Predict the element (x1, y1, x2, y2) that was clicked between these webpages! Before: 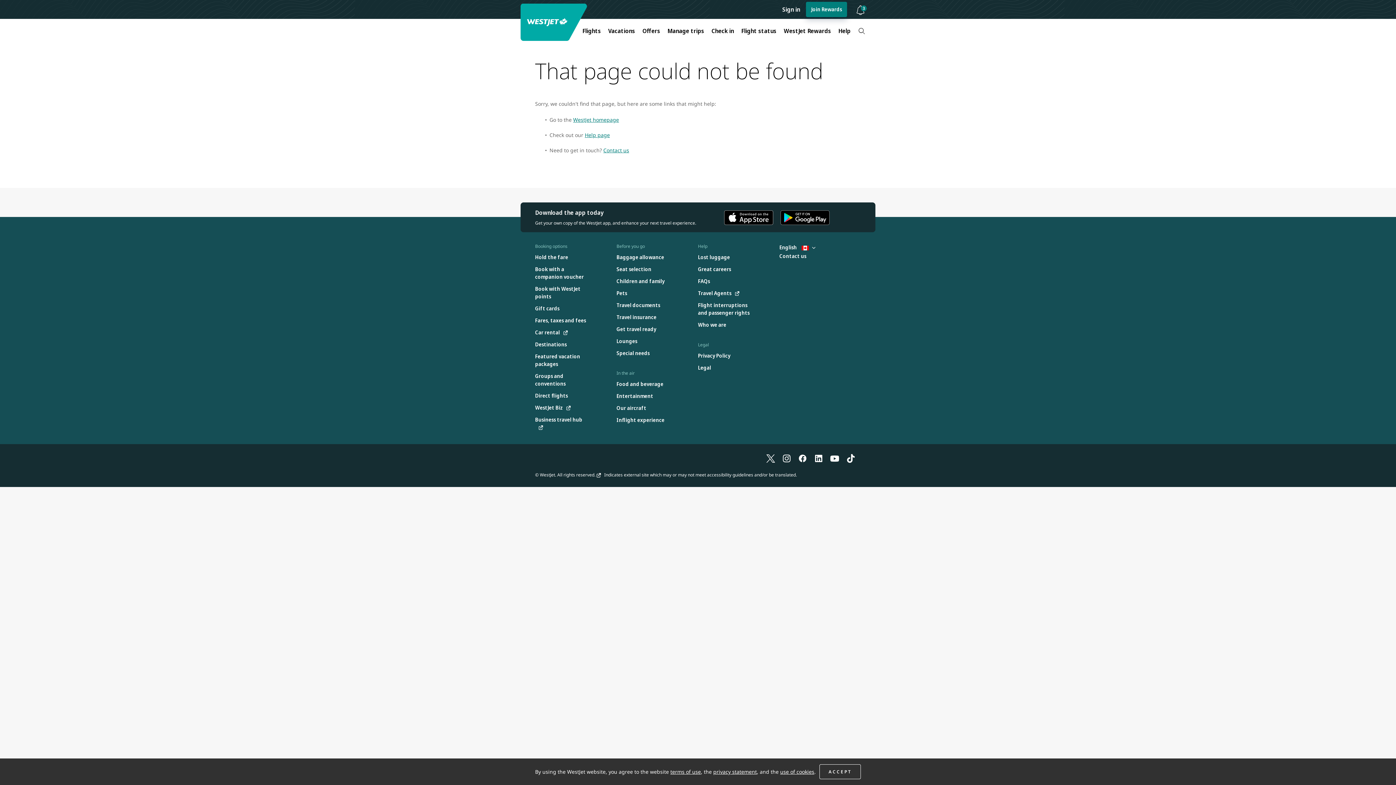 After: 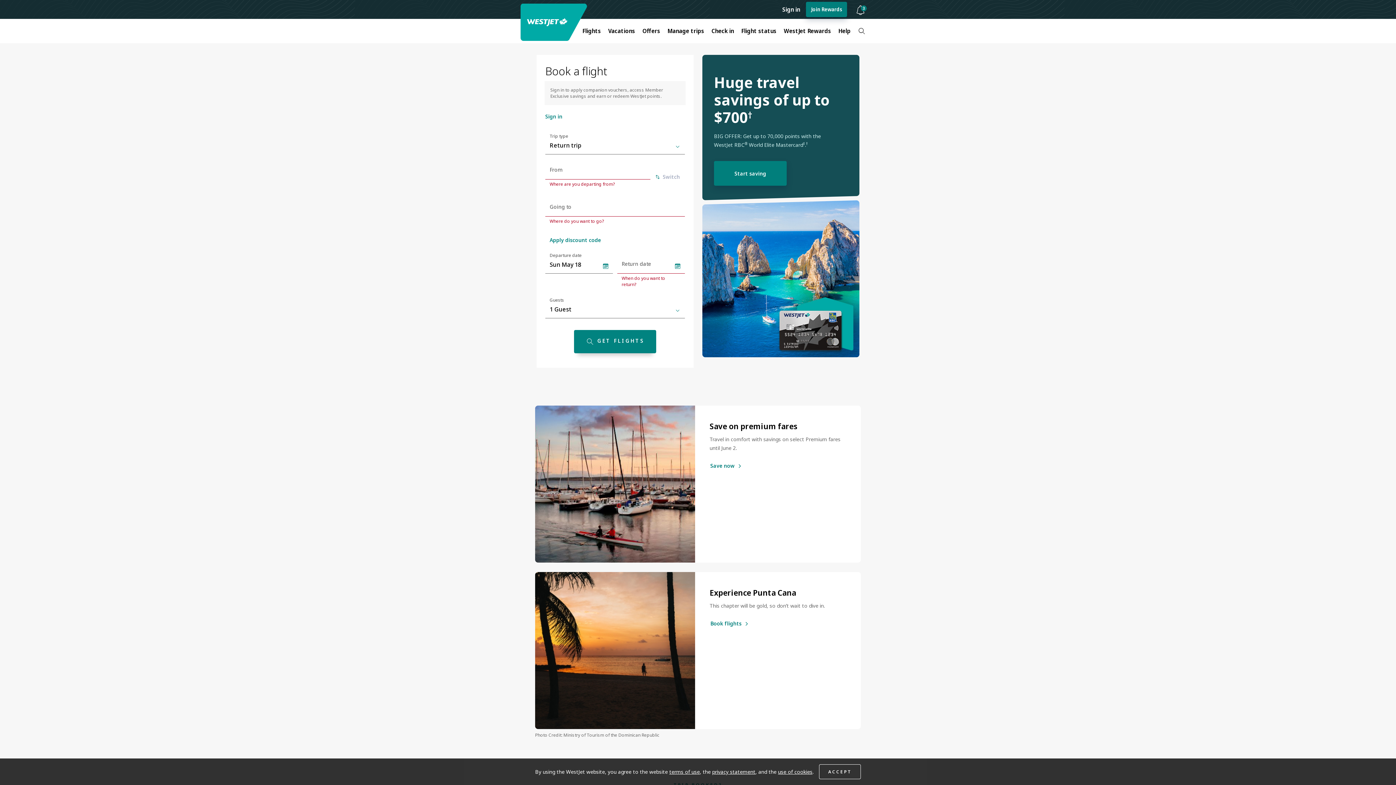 Action: label: WestJet homepage bbox: (573, 116, 619, 123)